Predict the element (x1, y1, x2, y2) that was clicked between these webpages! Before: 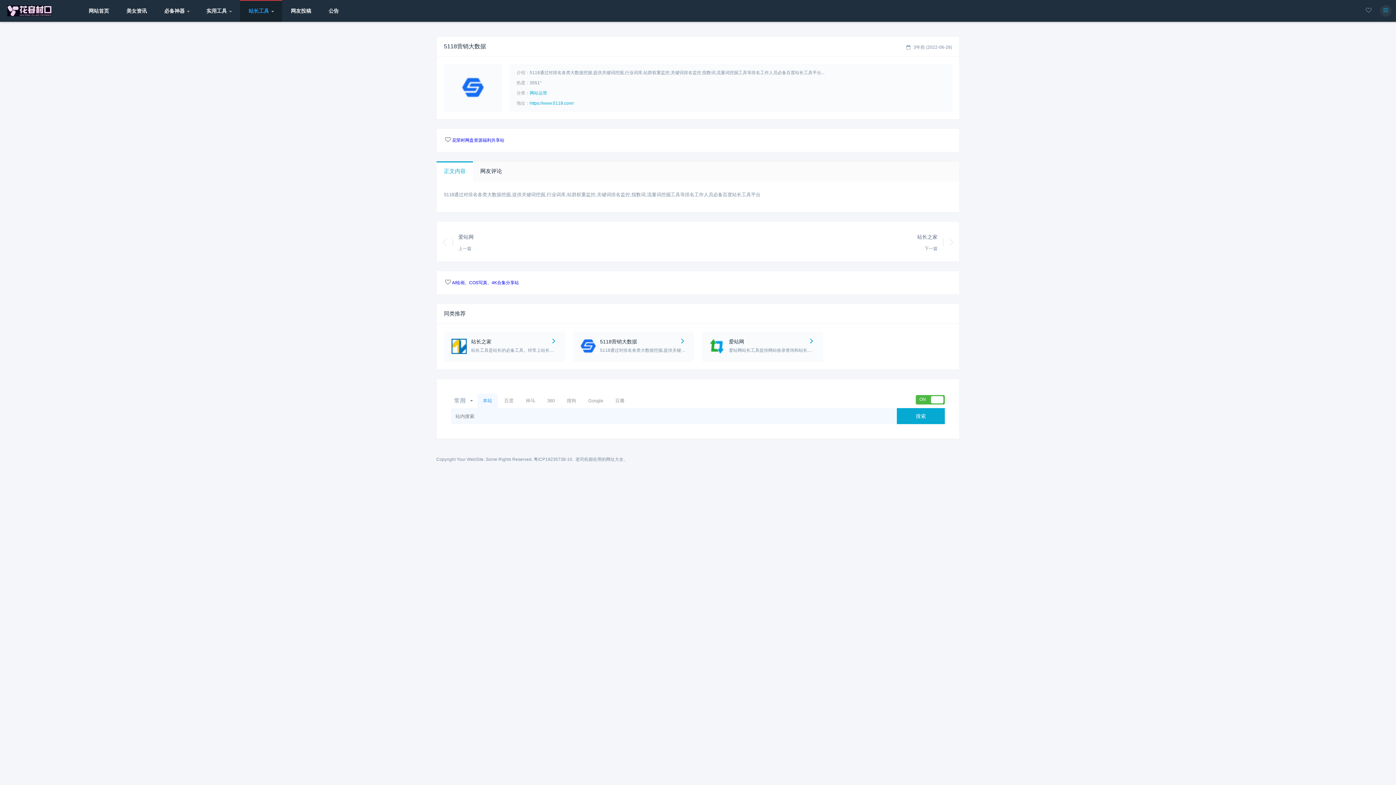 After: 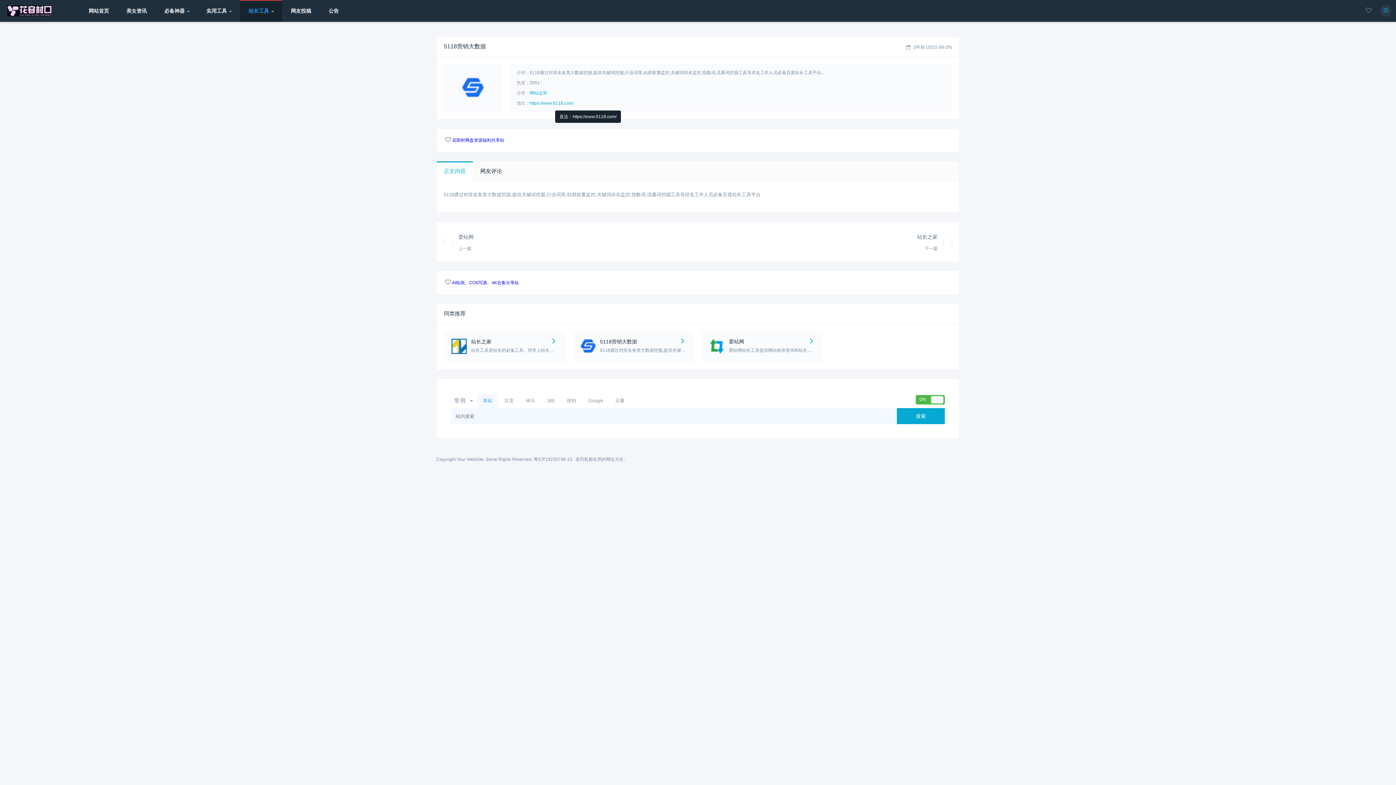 Action: label: https://www.5118.com/ bbox: (529, 100, 573, 105)